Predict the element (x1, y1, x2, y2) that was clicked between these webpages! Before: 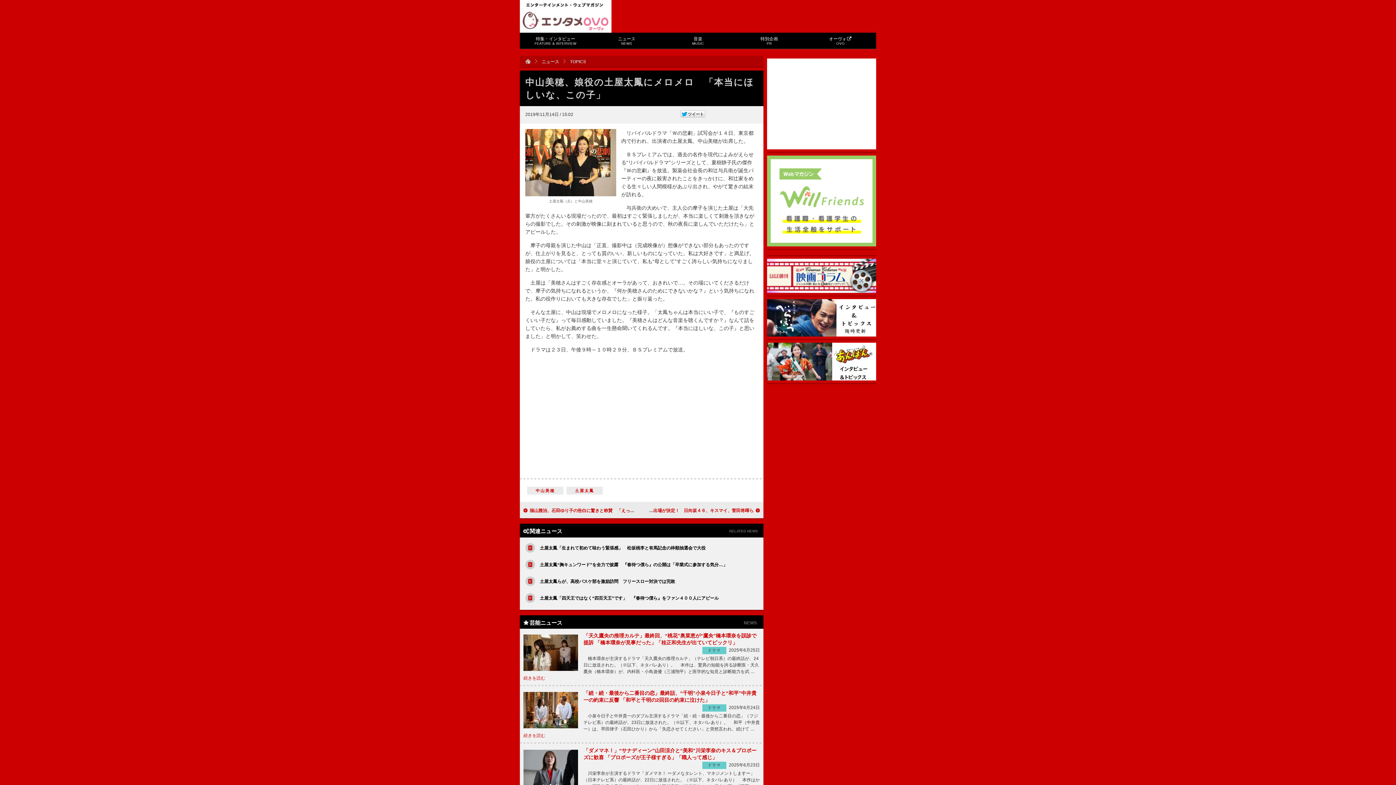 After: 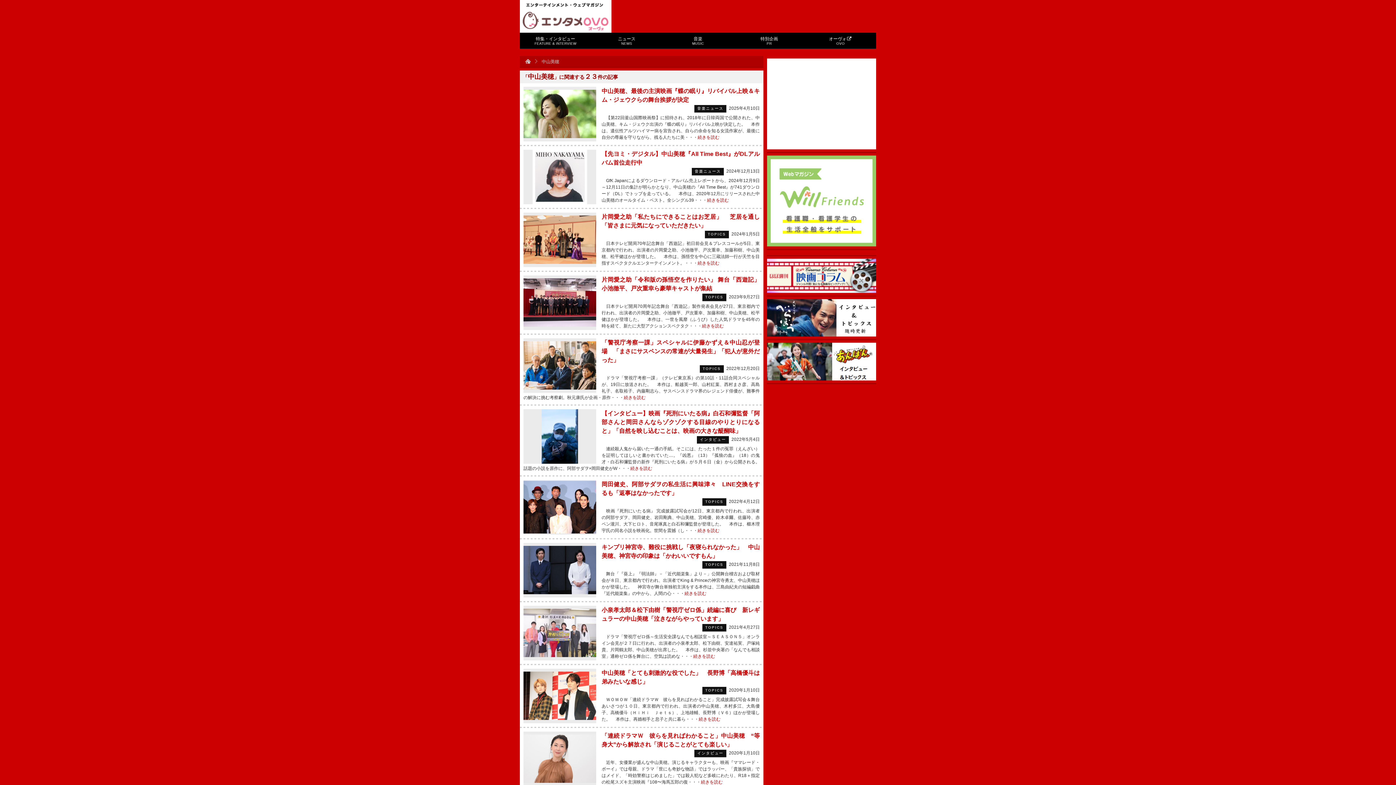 Action: bbox: (535, 488, 555, 493) label: 中山美穂